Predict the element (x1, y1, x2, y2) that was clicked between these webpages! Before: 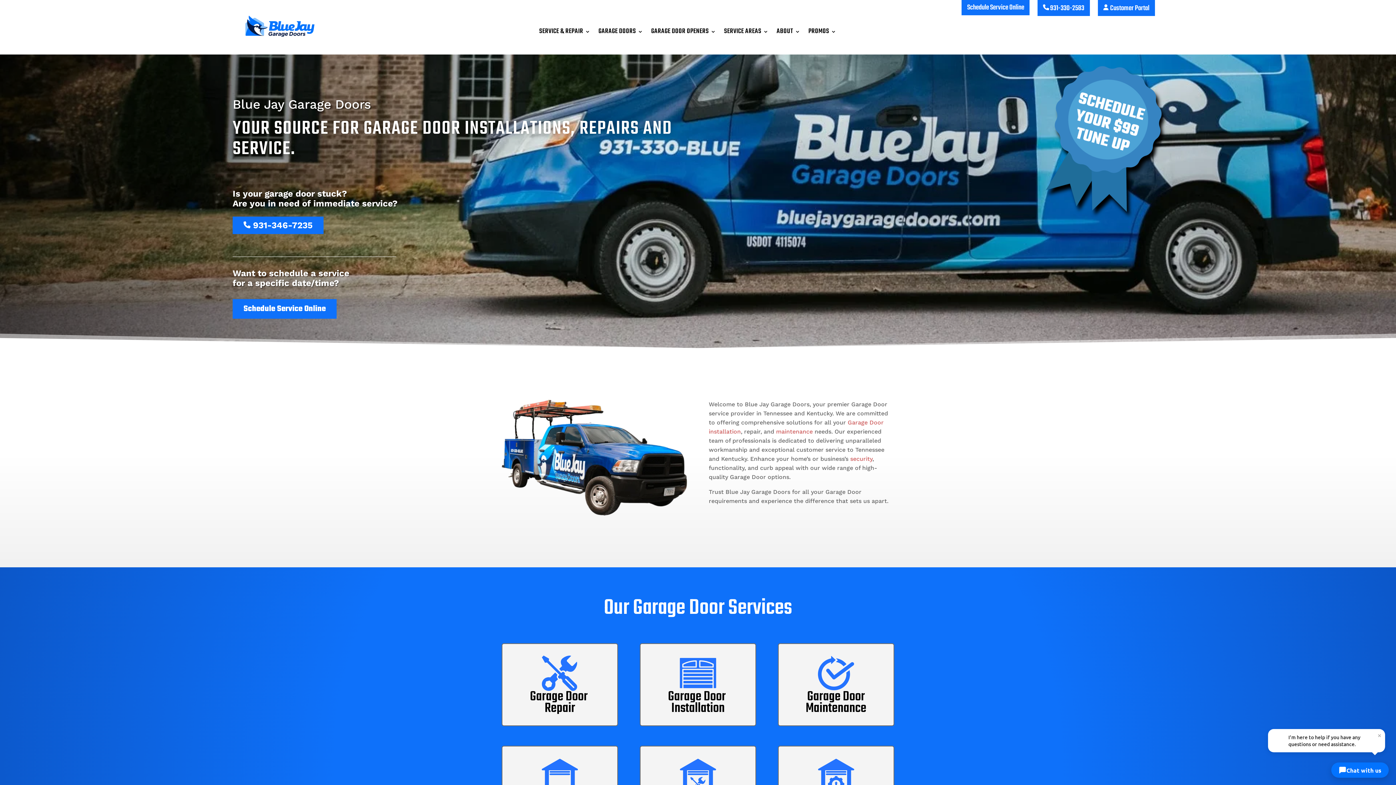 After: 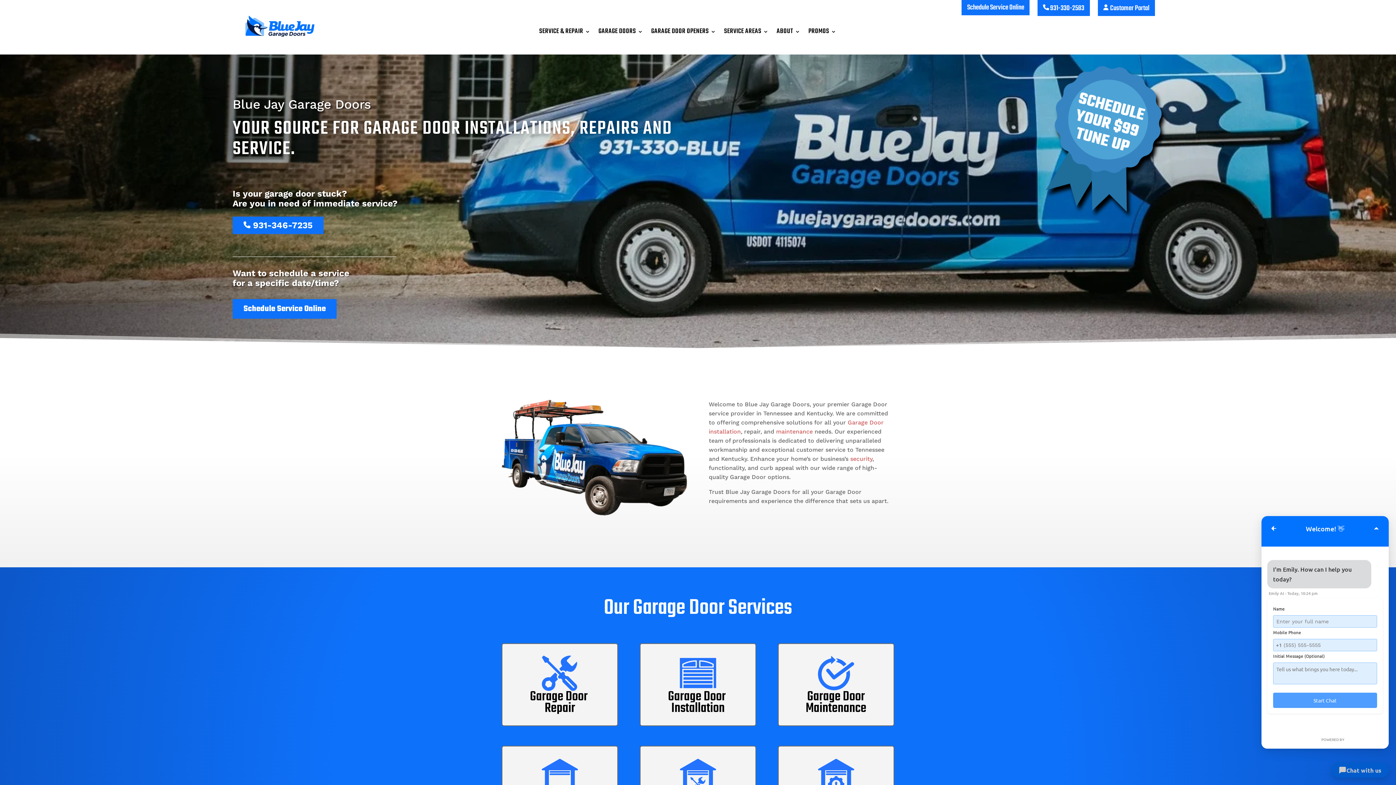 Action: bbox: (1331, 762, 1389, 778) label: Chat with us